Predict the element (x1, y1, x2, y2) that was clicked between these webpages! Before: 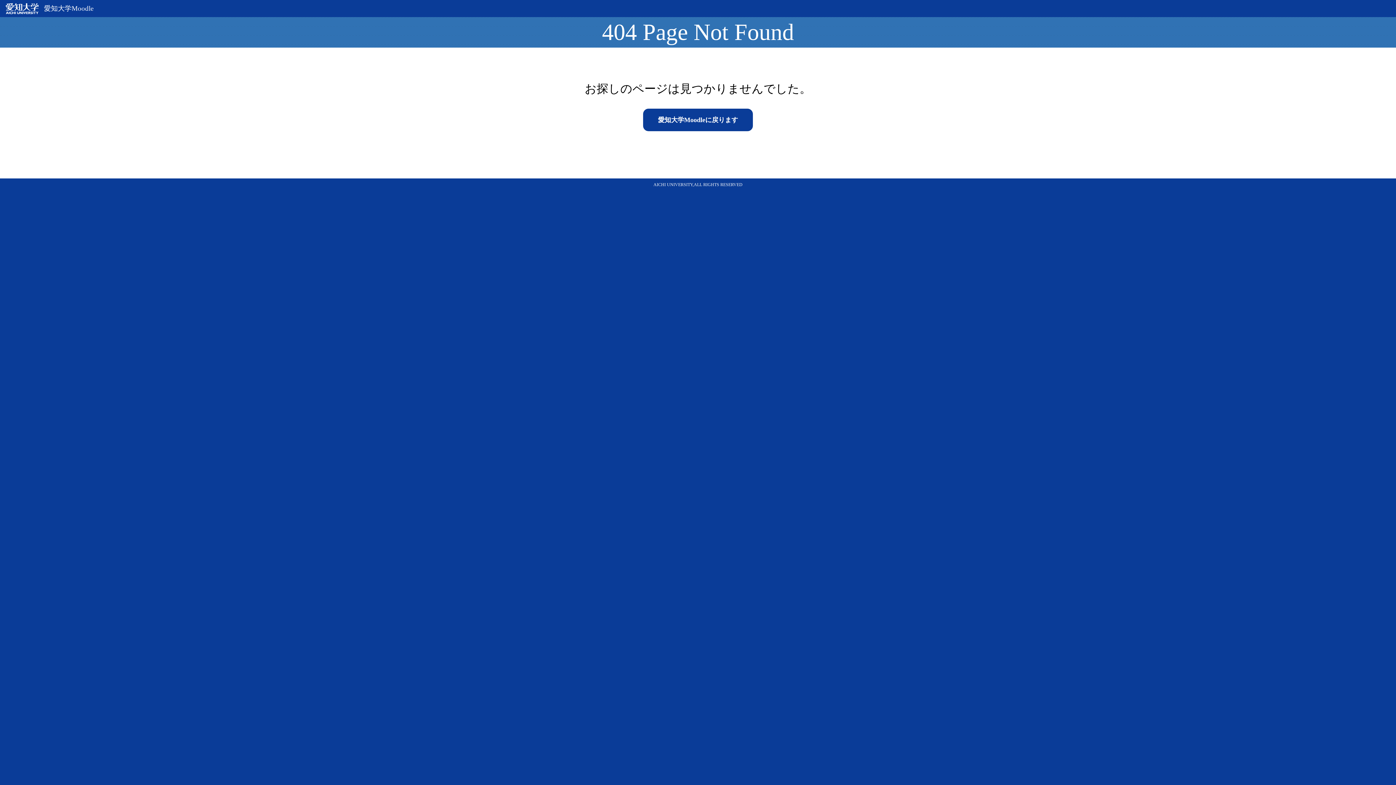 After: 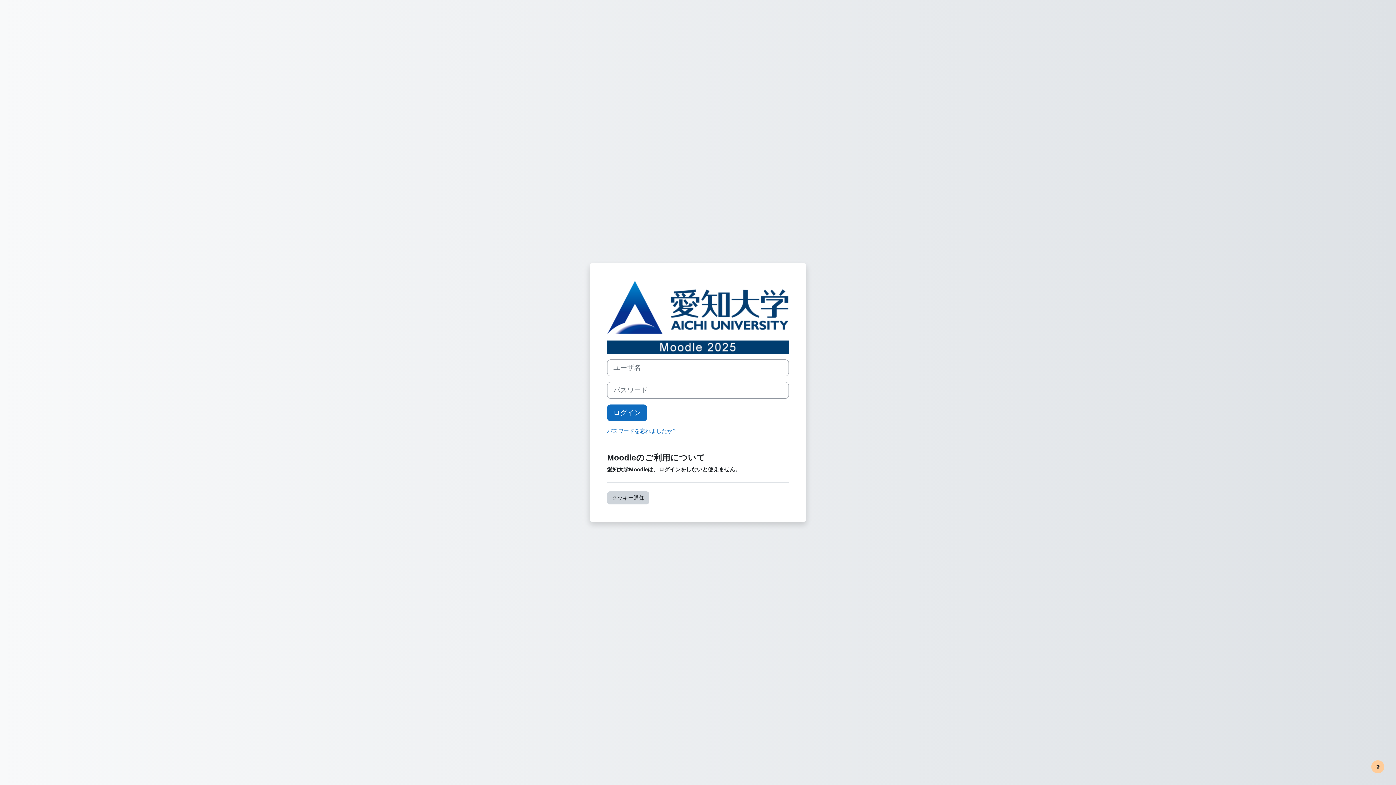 Action: label: 愛知大学Moodle bbox: (5, 4, 93, 10)